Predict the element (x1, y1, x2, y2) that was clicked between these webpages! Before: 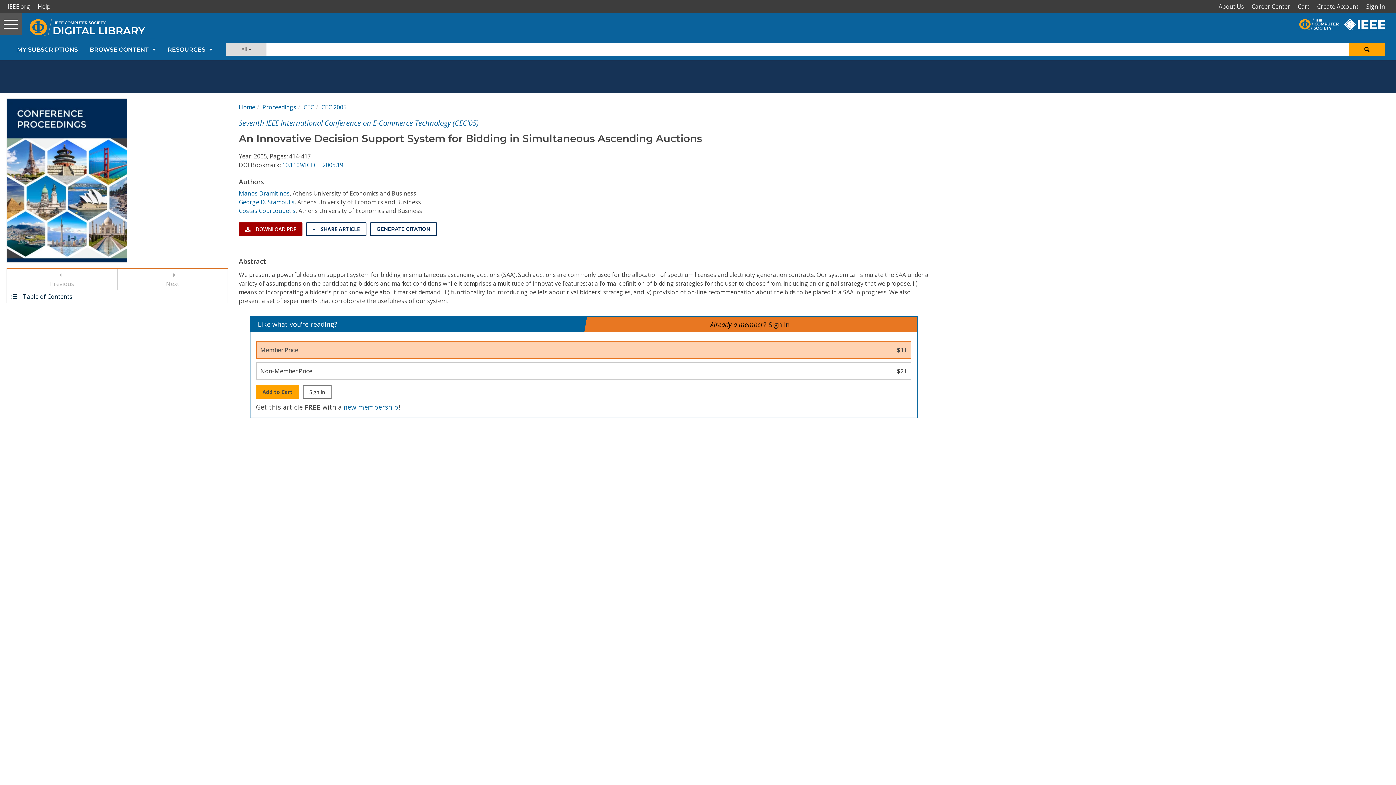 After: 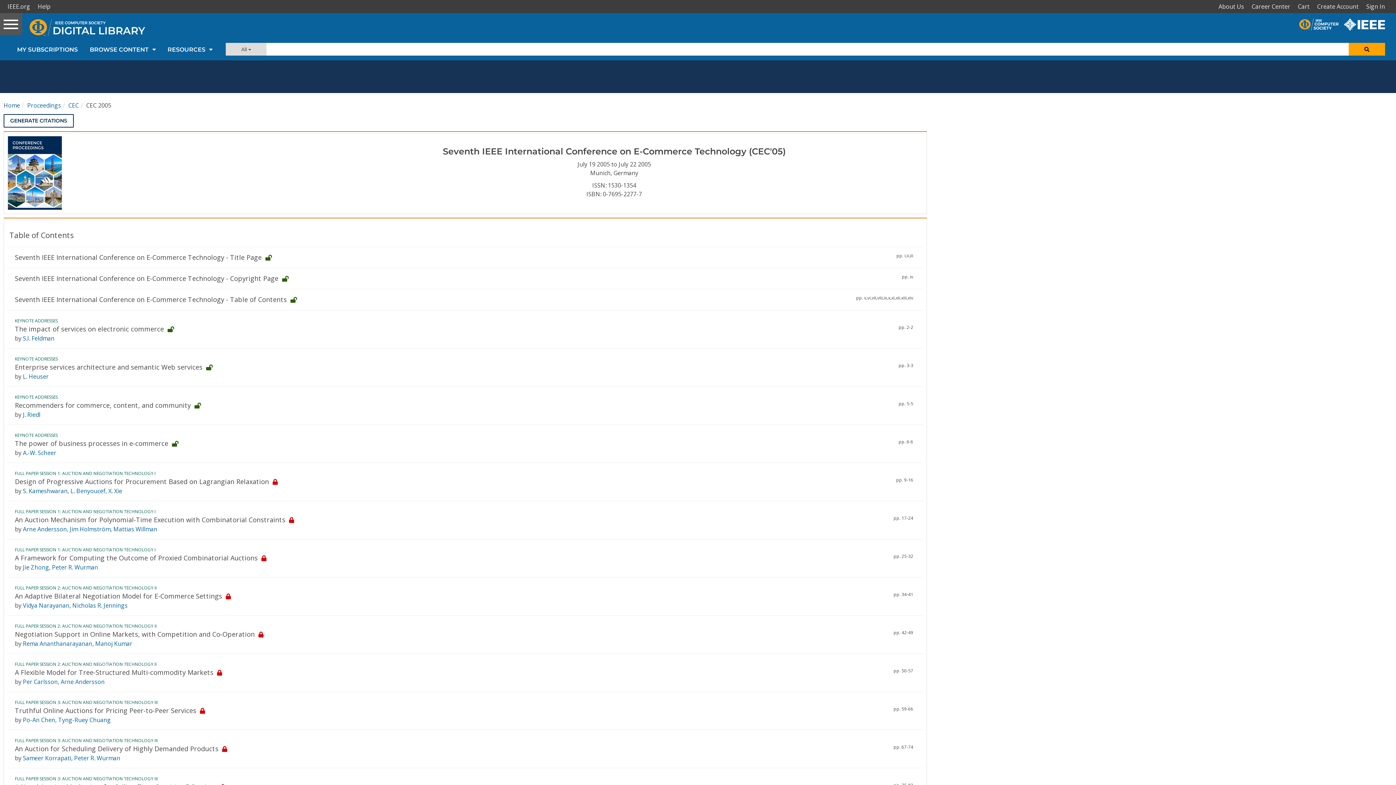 Action: label: CEC 2005 bbox: (321, 103, 346, 111)